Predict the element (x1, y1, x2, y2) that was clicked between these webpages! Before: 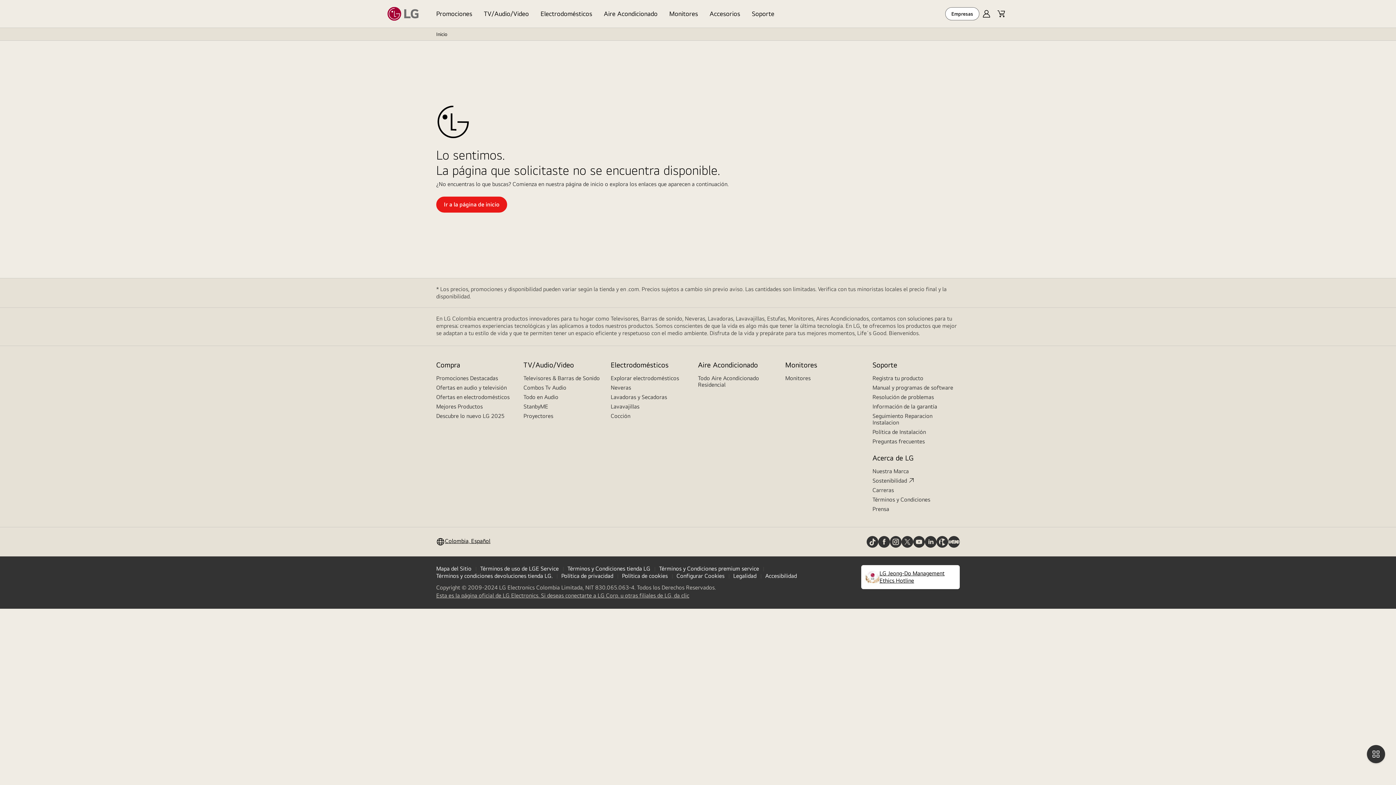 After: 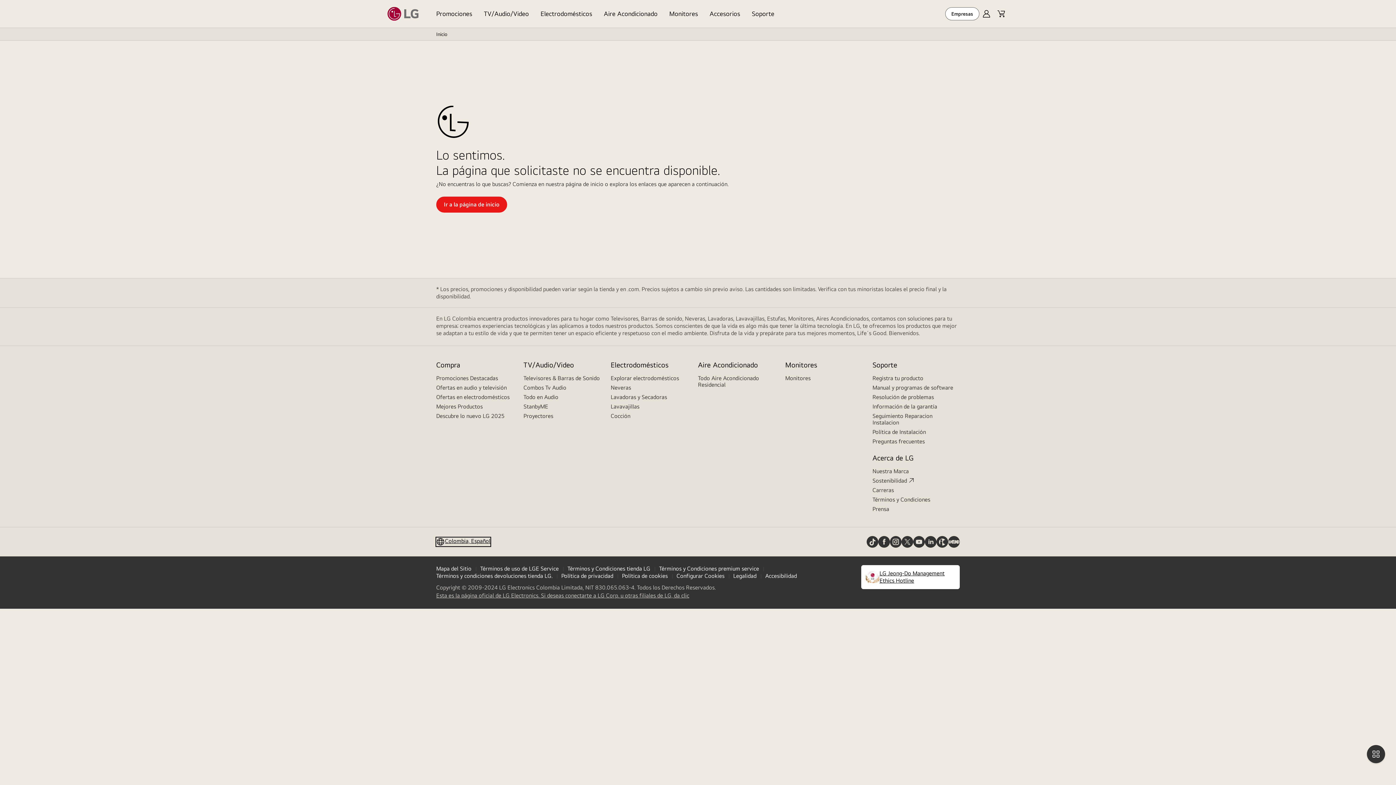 Action: bbox: (436, 537, 490, 546) label: Colombia, Español